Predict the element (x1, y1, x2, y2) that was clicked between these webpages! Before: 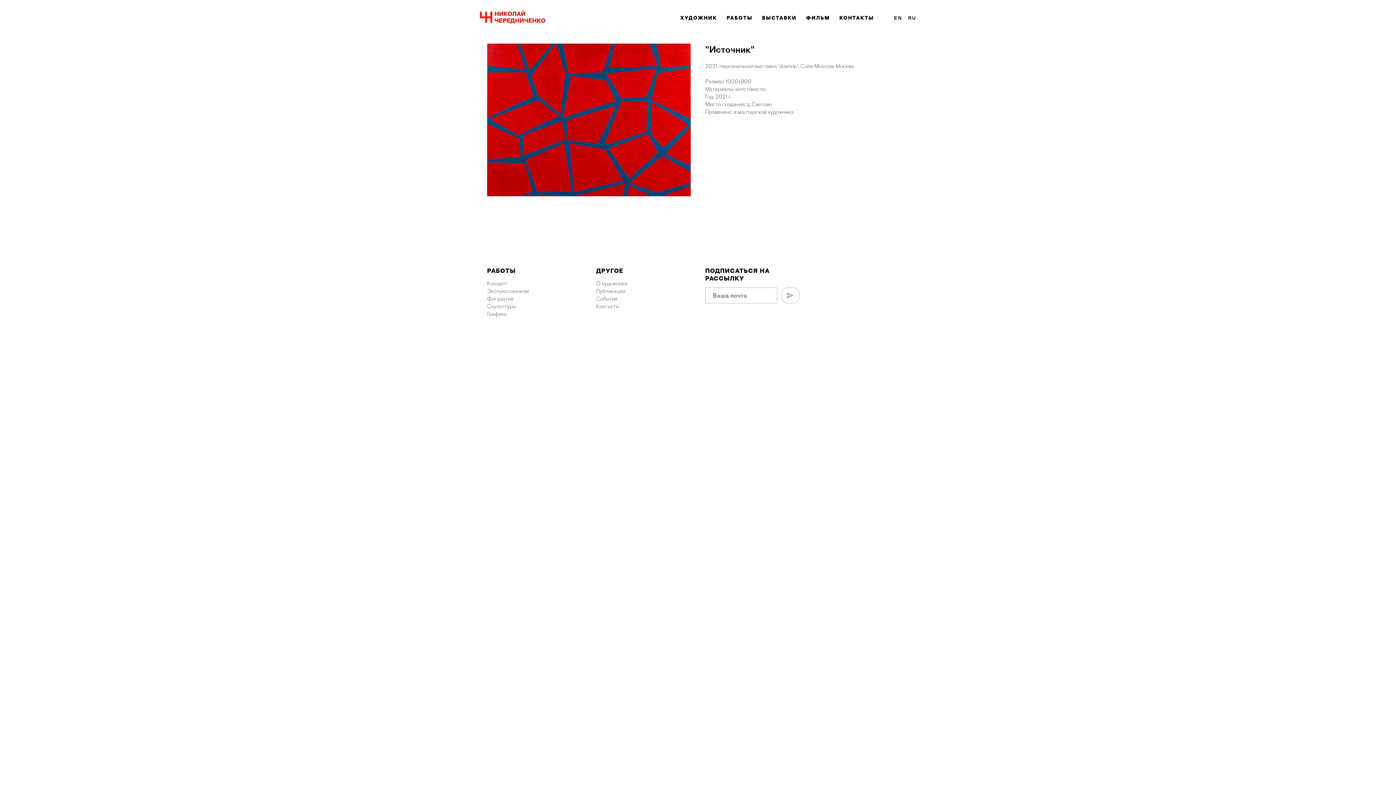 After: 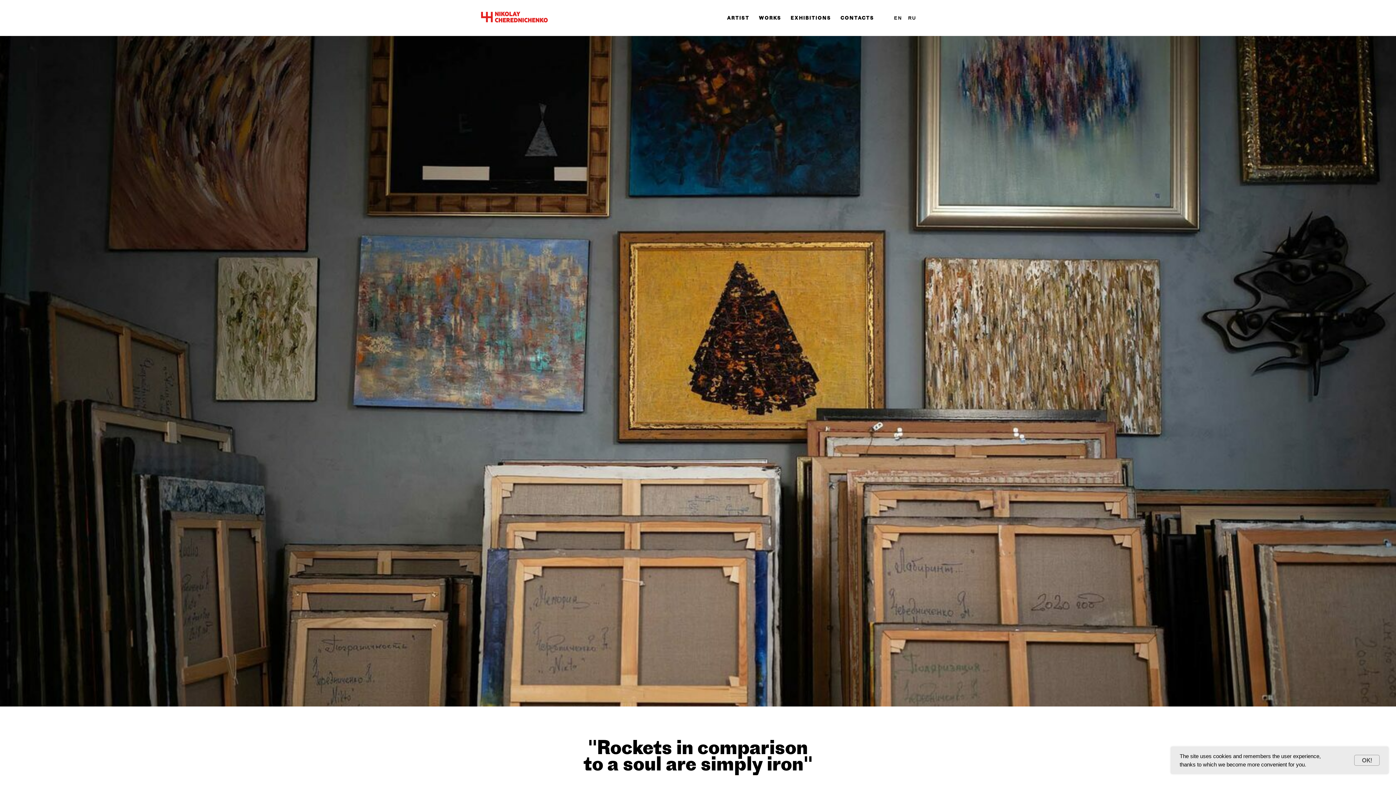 Action: bbox: (894, 15, 902, 20) label: EN